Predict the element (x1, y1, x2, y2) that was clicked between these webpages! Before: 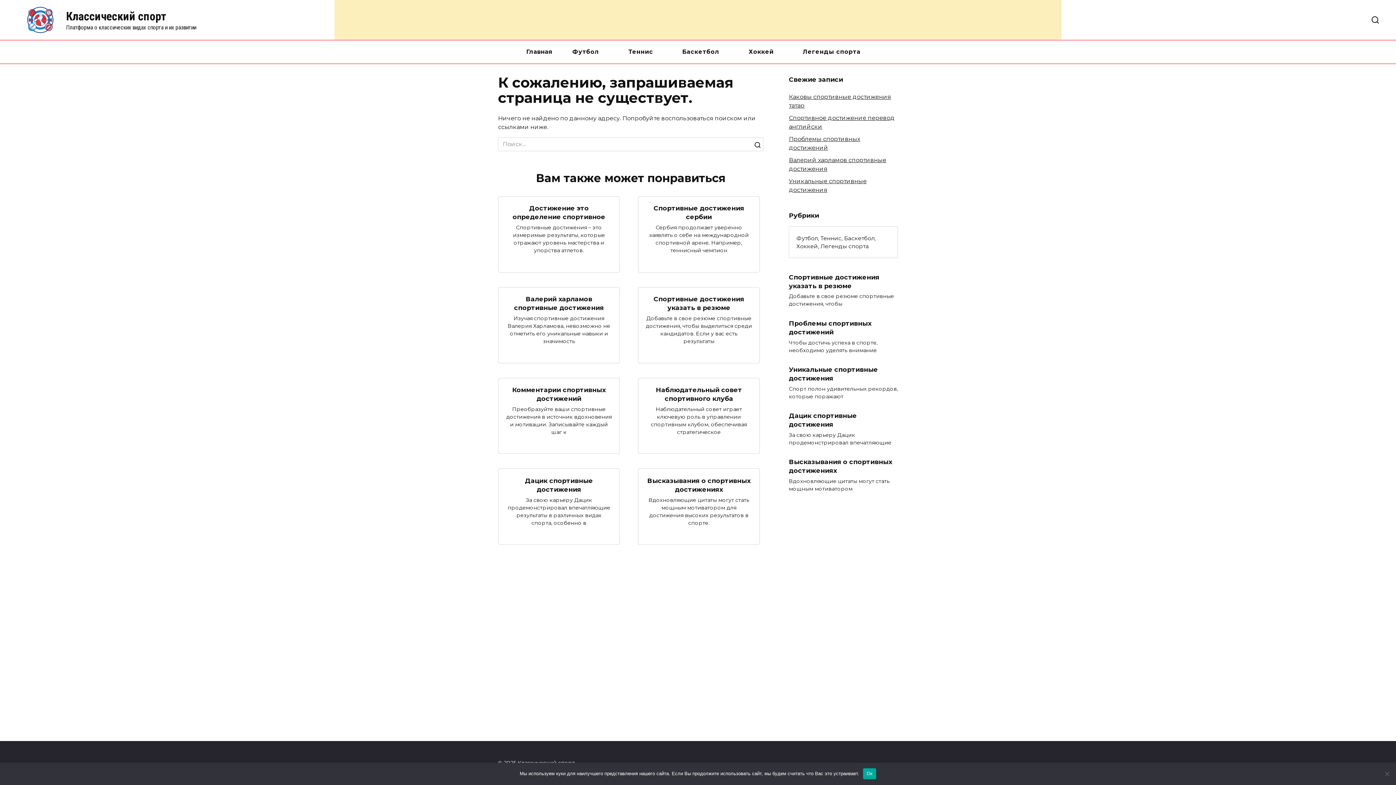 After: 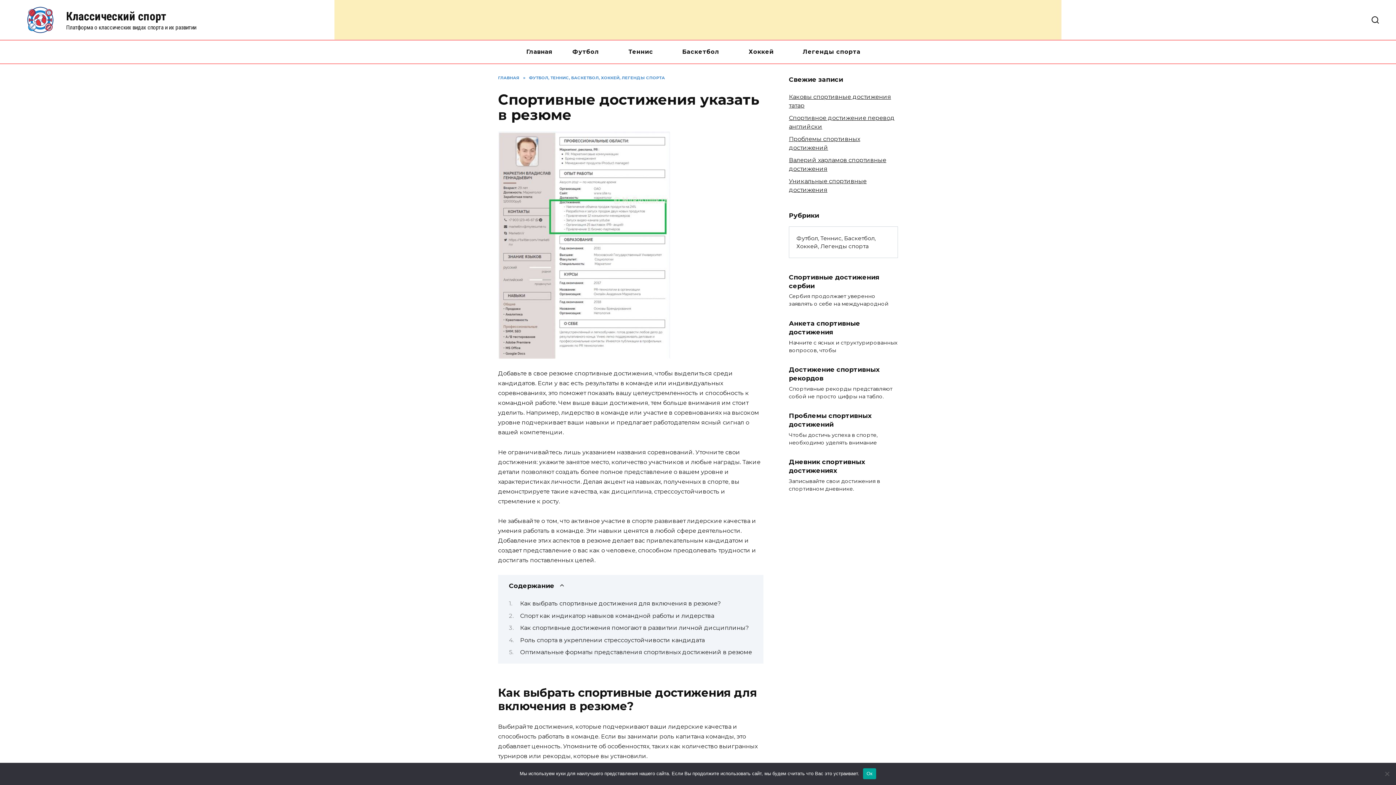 Action: label: Спортивные достижения указать в резюме bbox: (653, 294, 744, 312)